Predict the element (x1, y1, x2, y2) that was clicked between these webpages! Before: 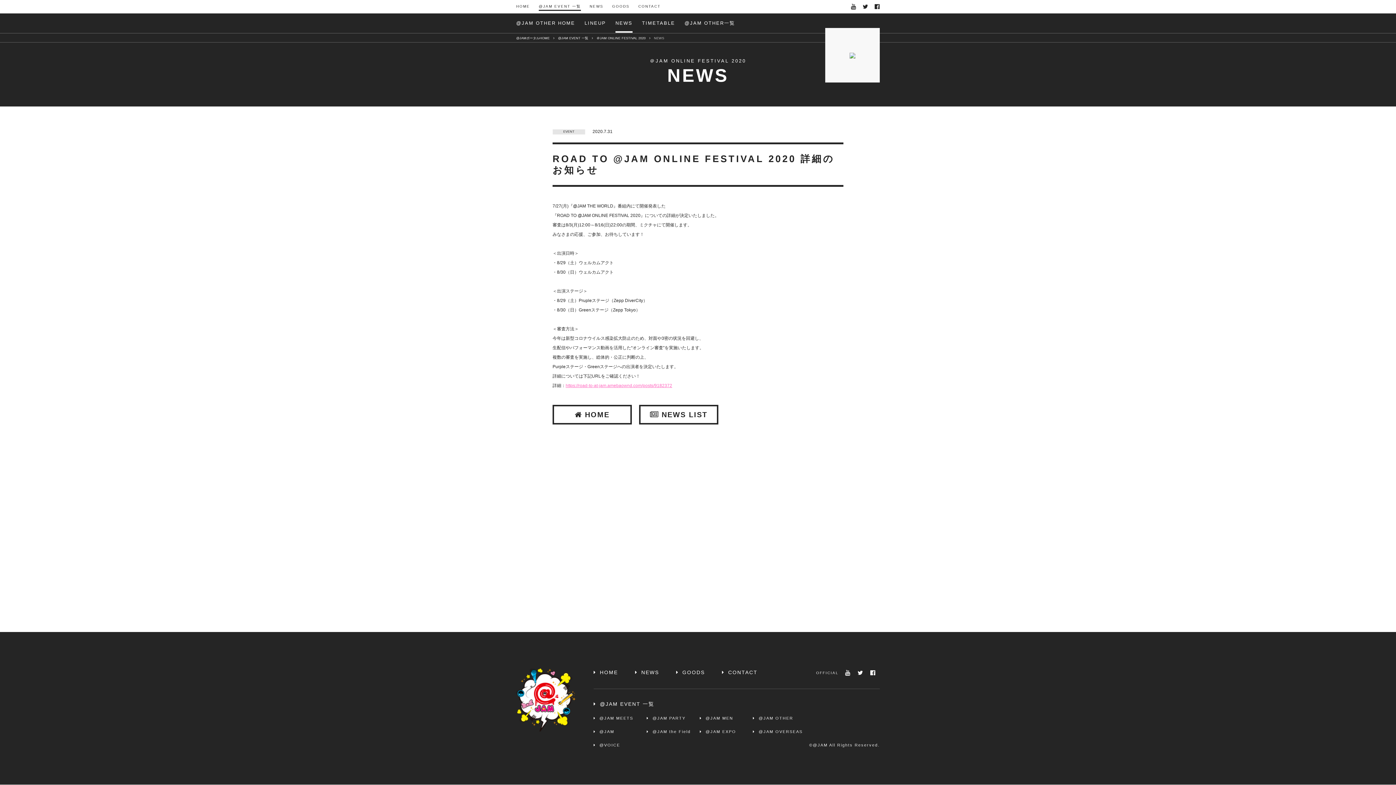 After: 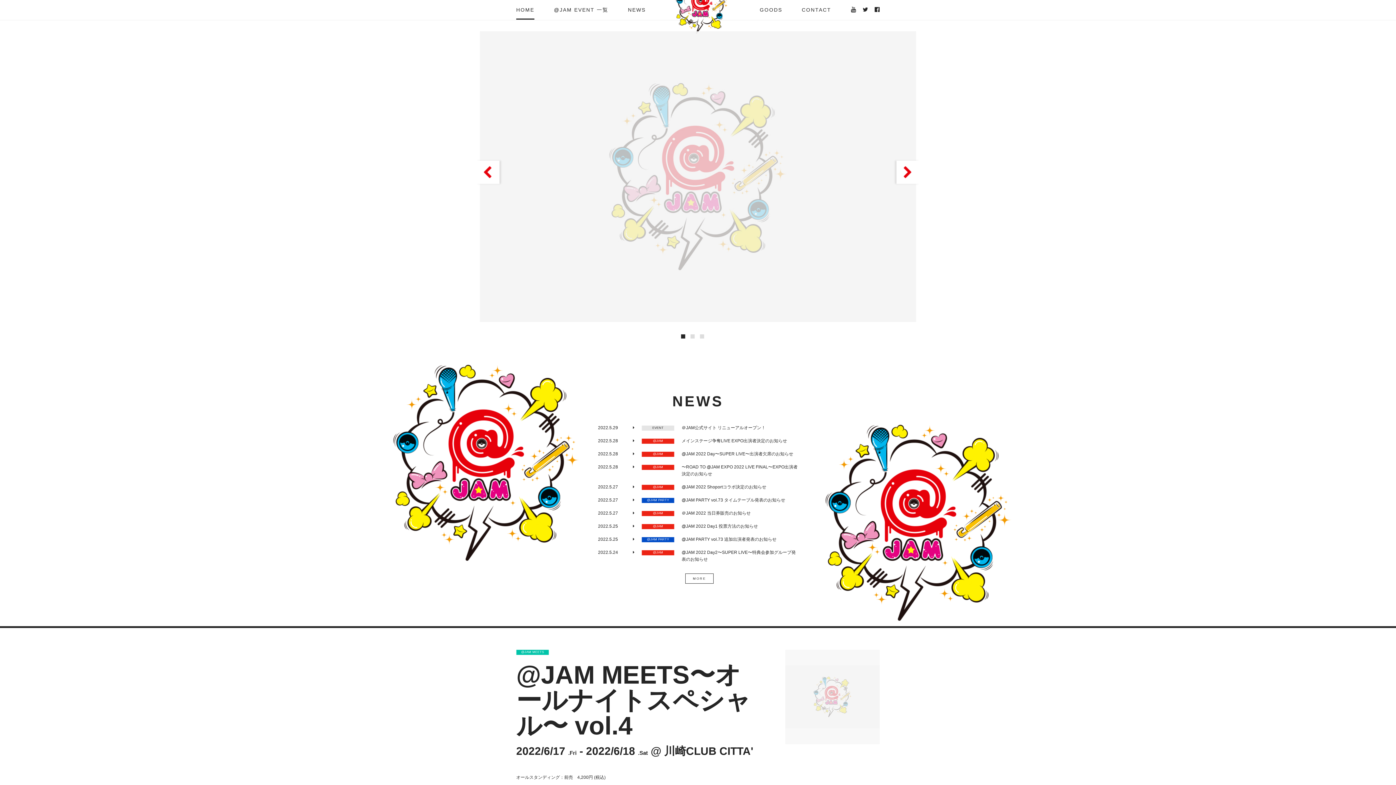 Action: label: HOME bbox: (552, 405, 632, 424)